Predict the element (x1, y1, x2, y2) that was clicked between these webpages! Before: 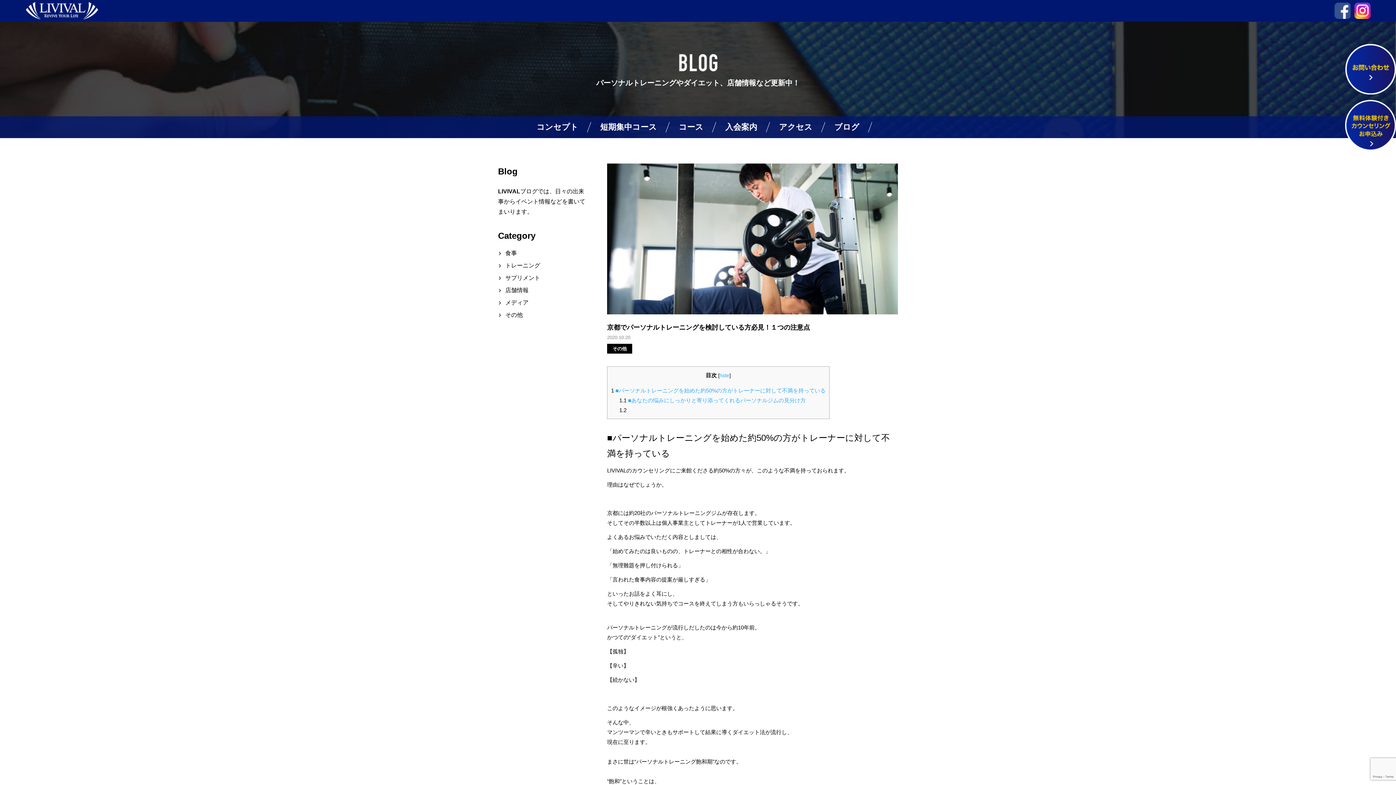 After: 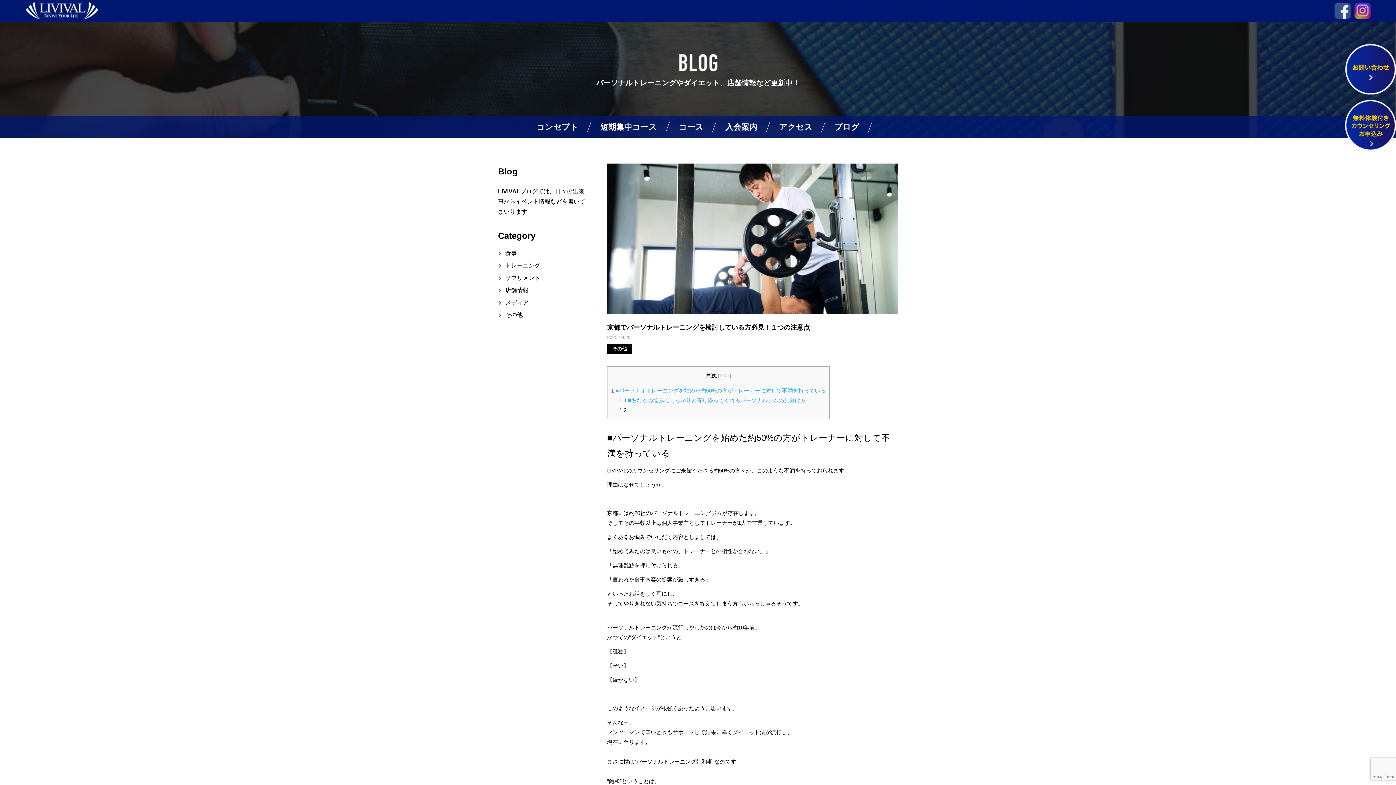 Action: bbox: (1354, 2, 1370, 18)